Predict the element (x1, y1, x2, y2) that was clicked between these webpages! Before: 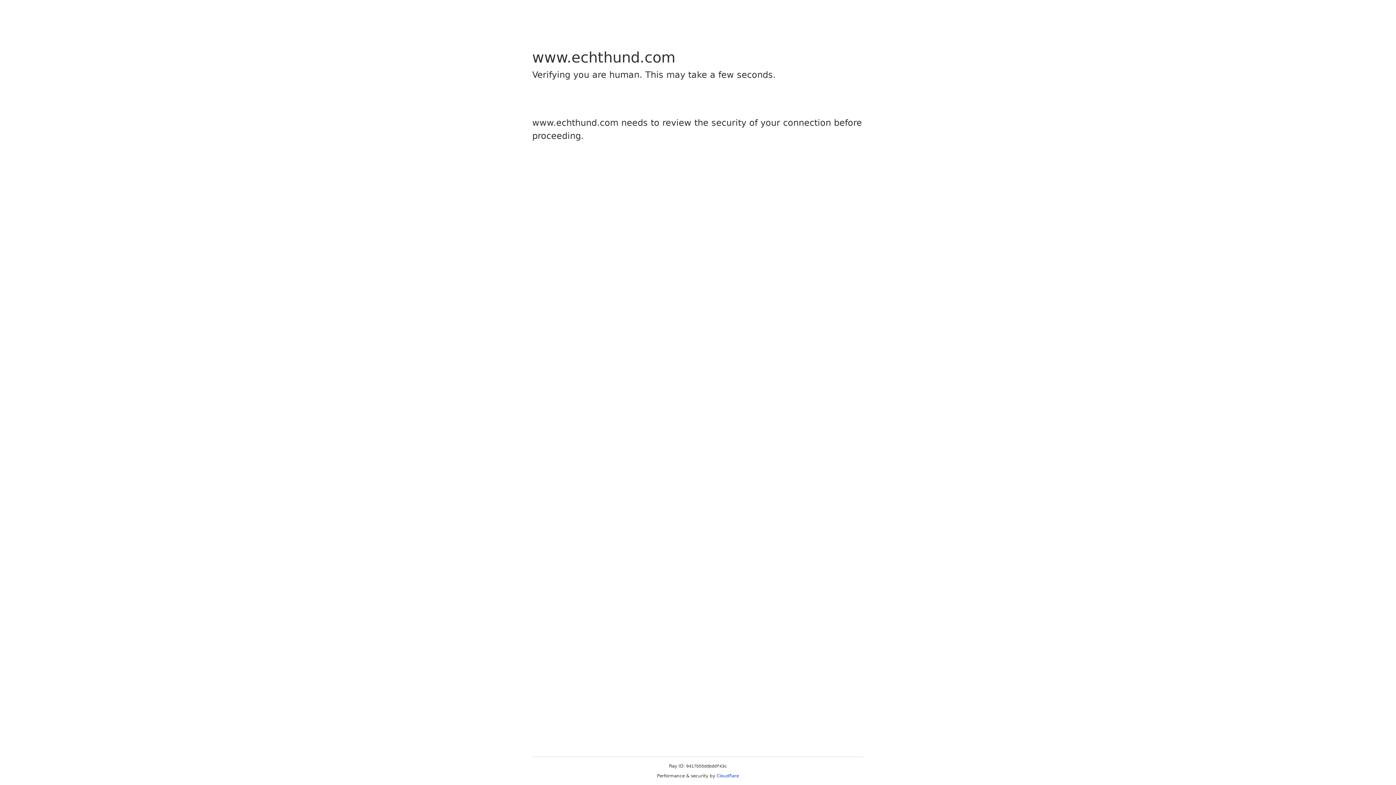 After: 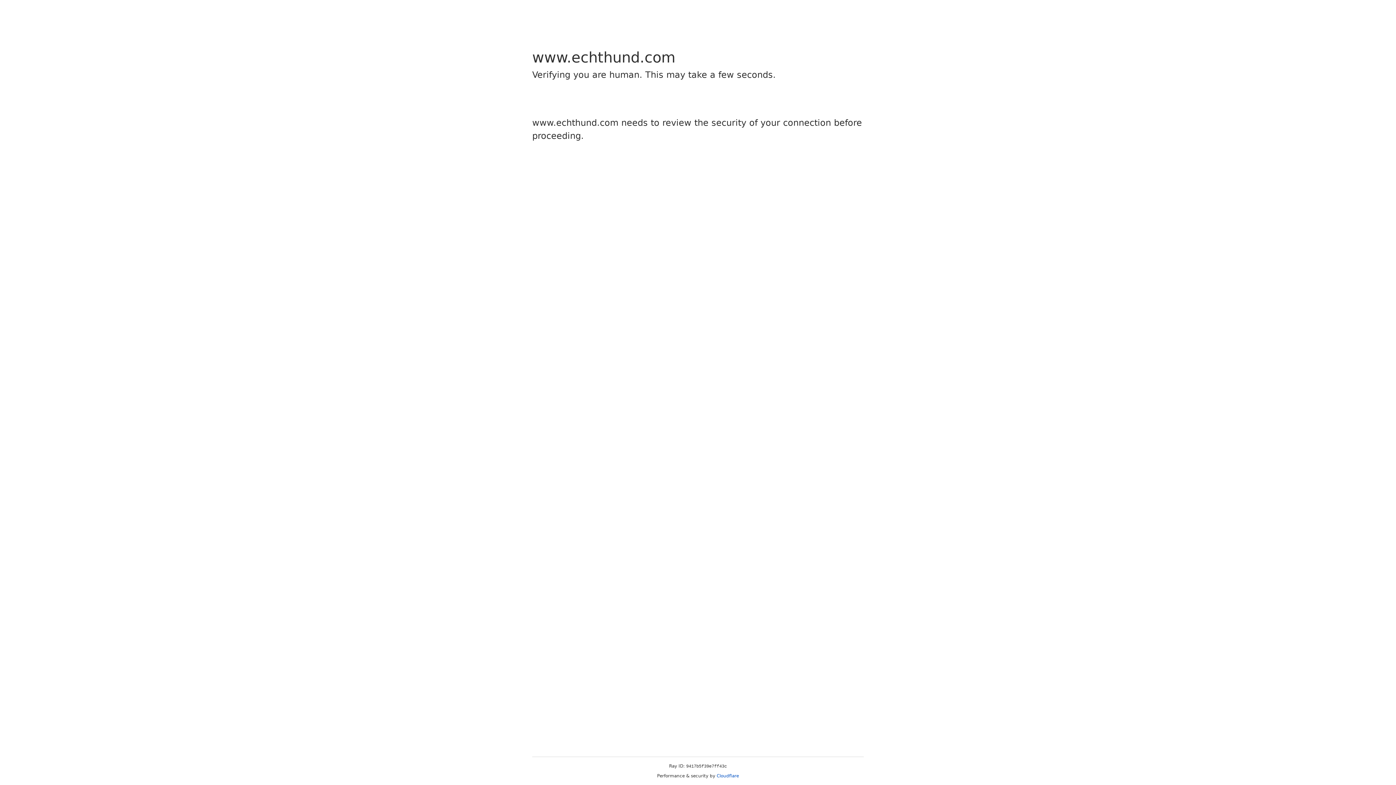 Action: bbox: (716, 773, 739, 778) label: Cloudflare